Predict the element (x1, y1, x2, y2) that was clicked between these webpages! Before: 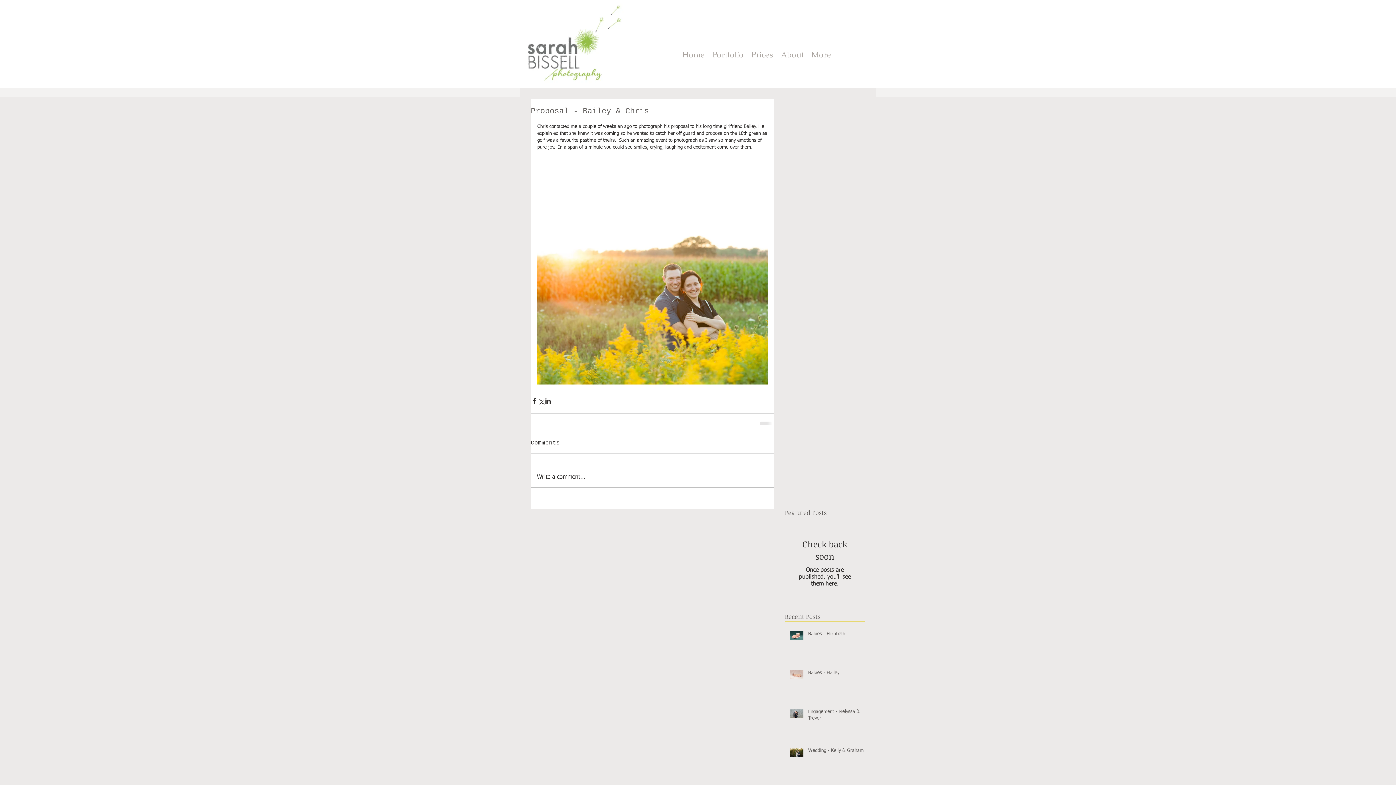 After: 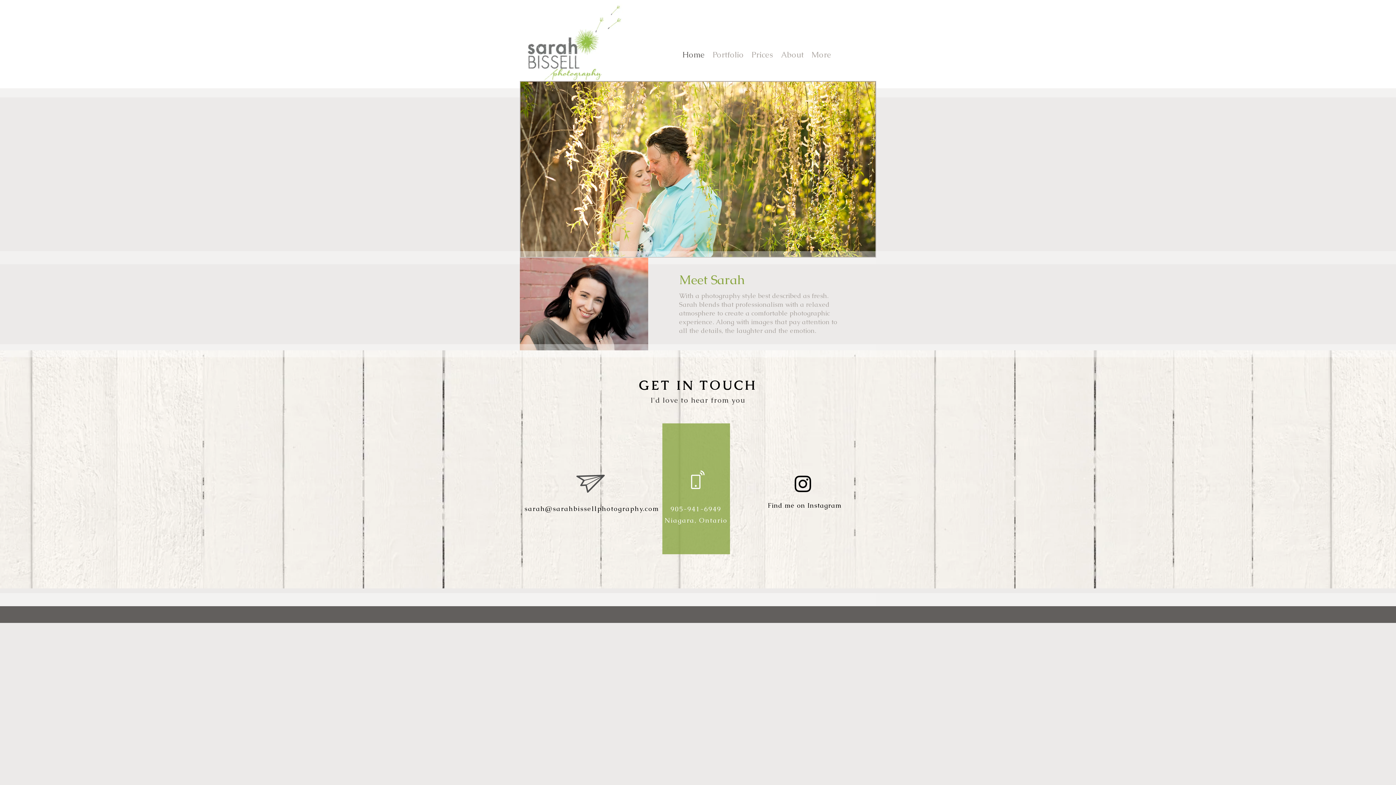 Action: bbox: (678, 28, 708, 81) label: Home